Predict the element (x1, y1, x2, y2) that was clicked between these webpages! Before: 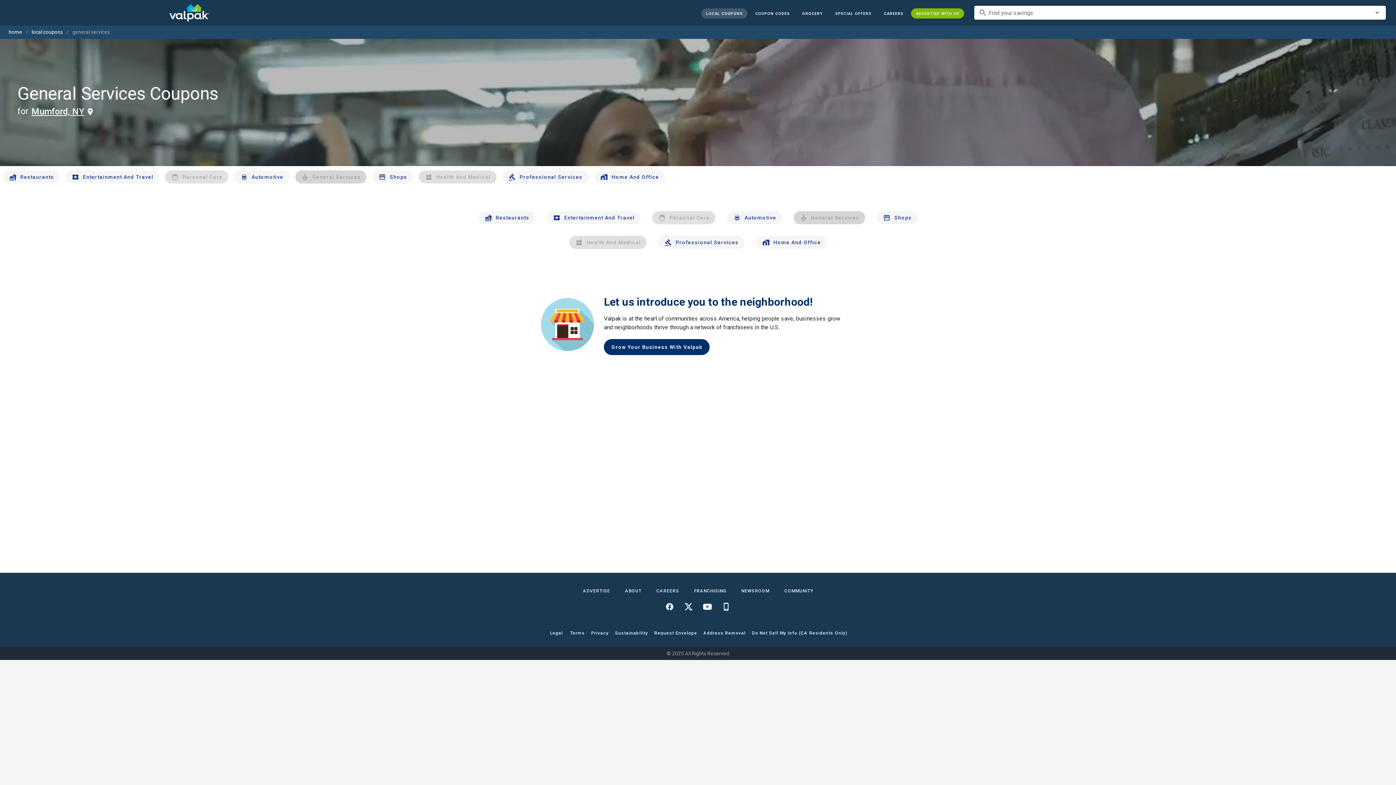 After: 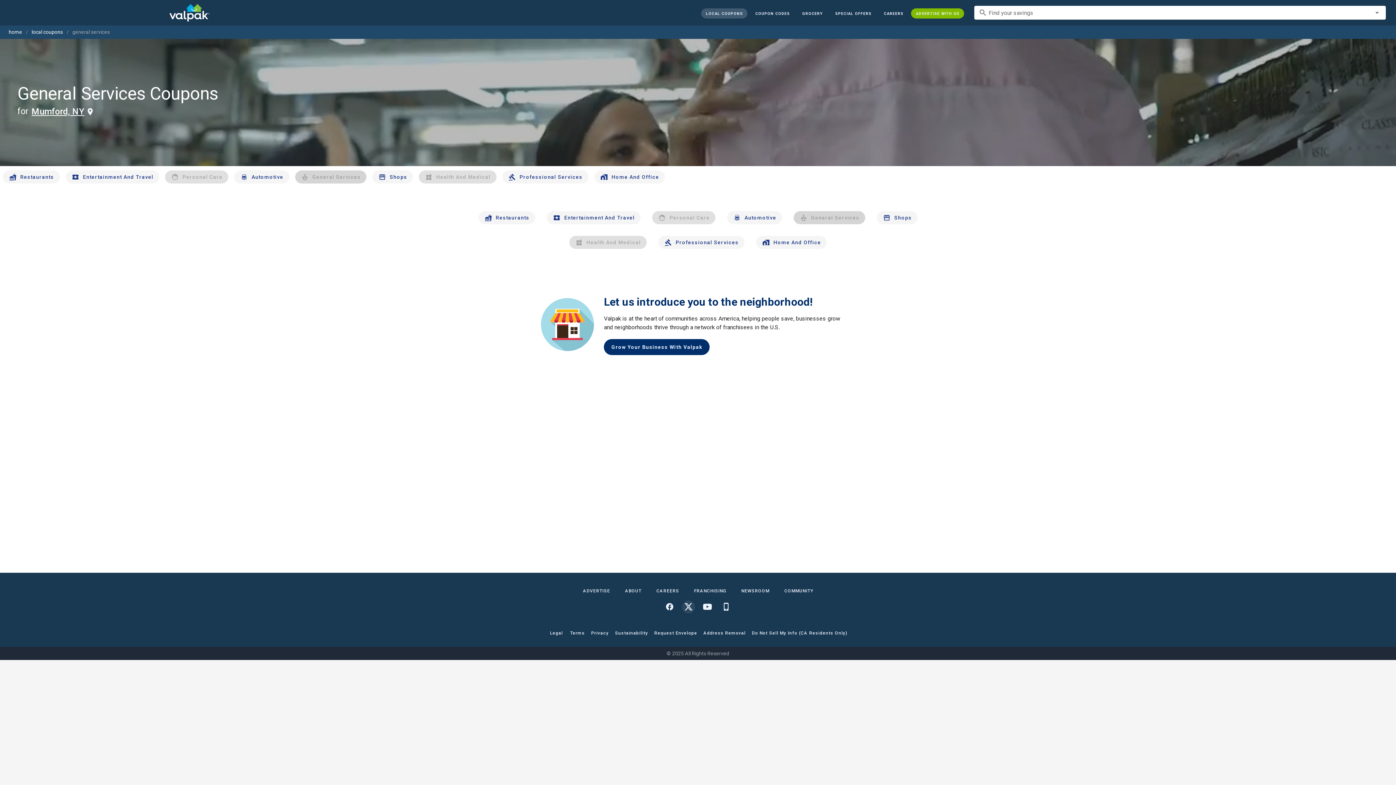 Action: bbox: (682, 600, 695, 613)